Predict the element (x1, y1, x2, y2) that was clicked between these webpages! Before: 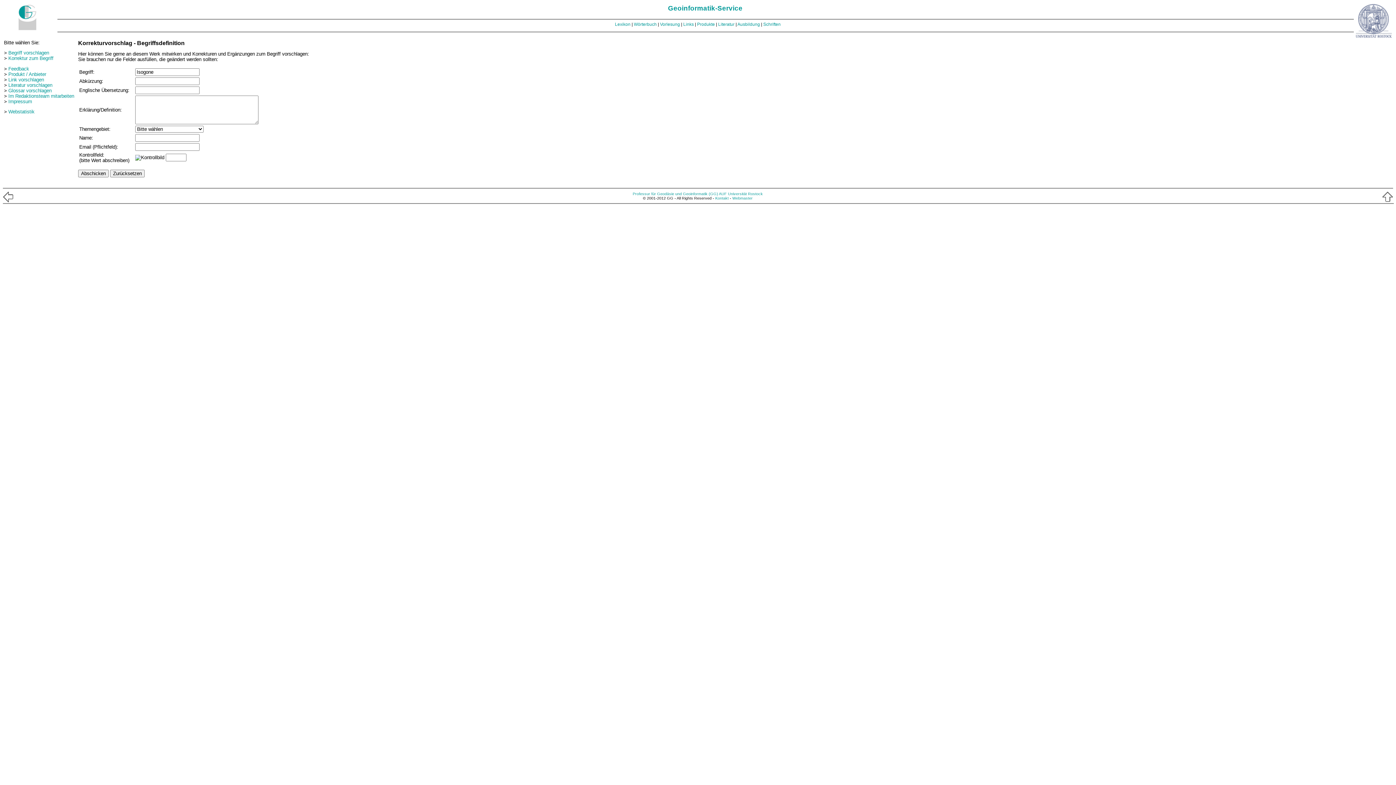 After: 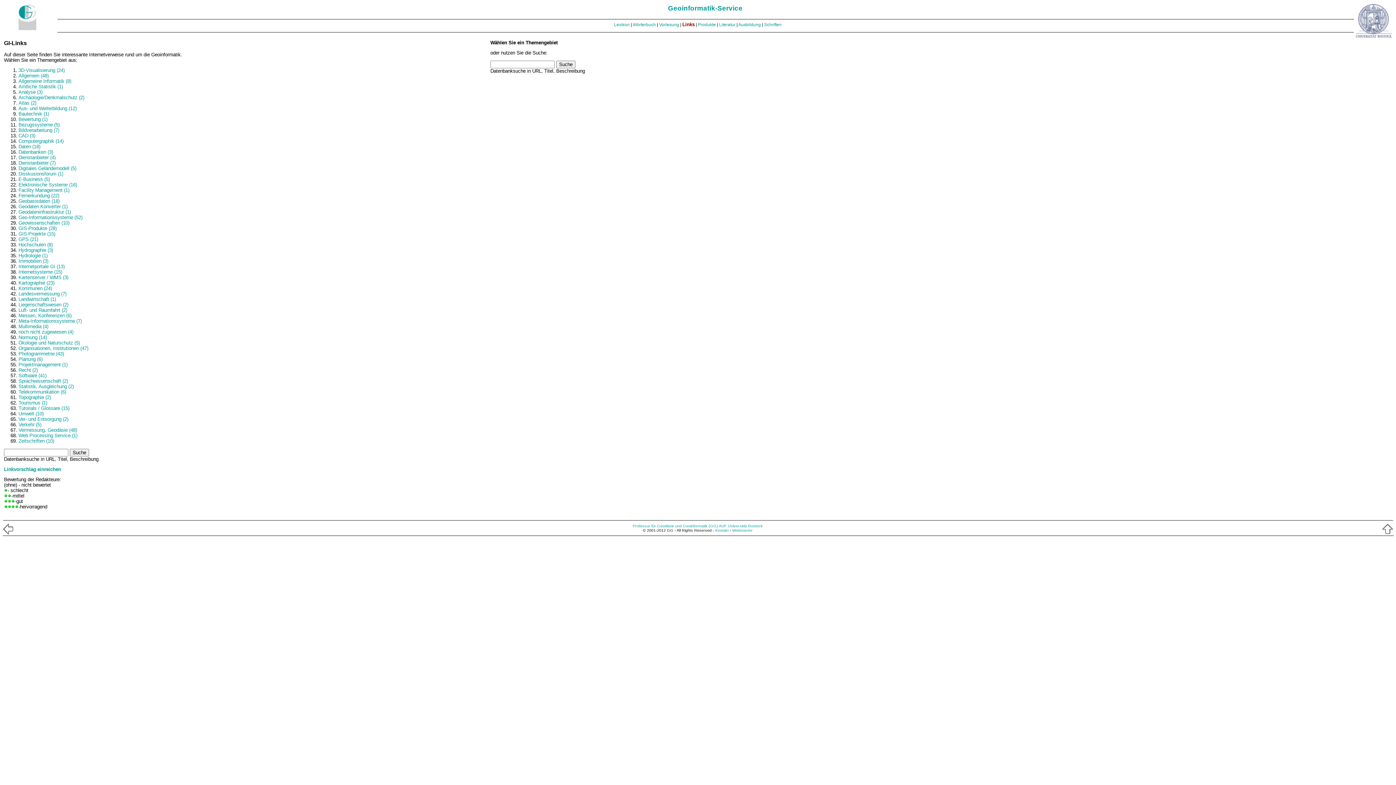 Action: label: Links bbox: (683, 21, 694, 26)